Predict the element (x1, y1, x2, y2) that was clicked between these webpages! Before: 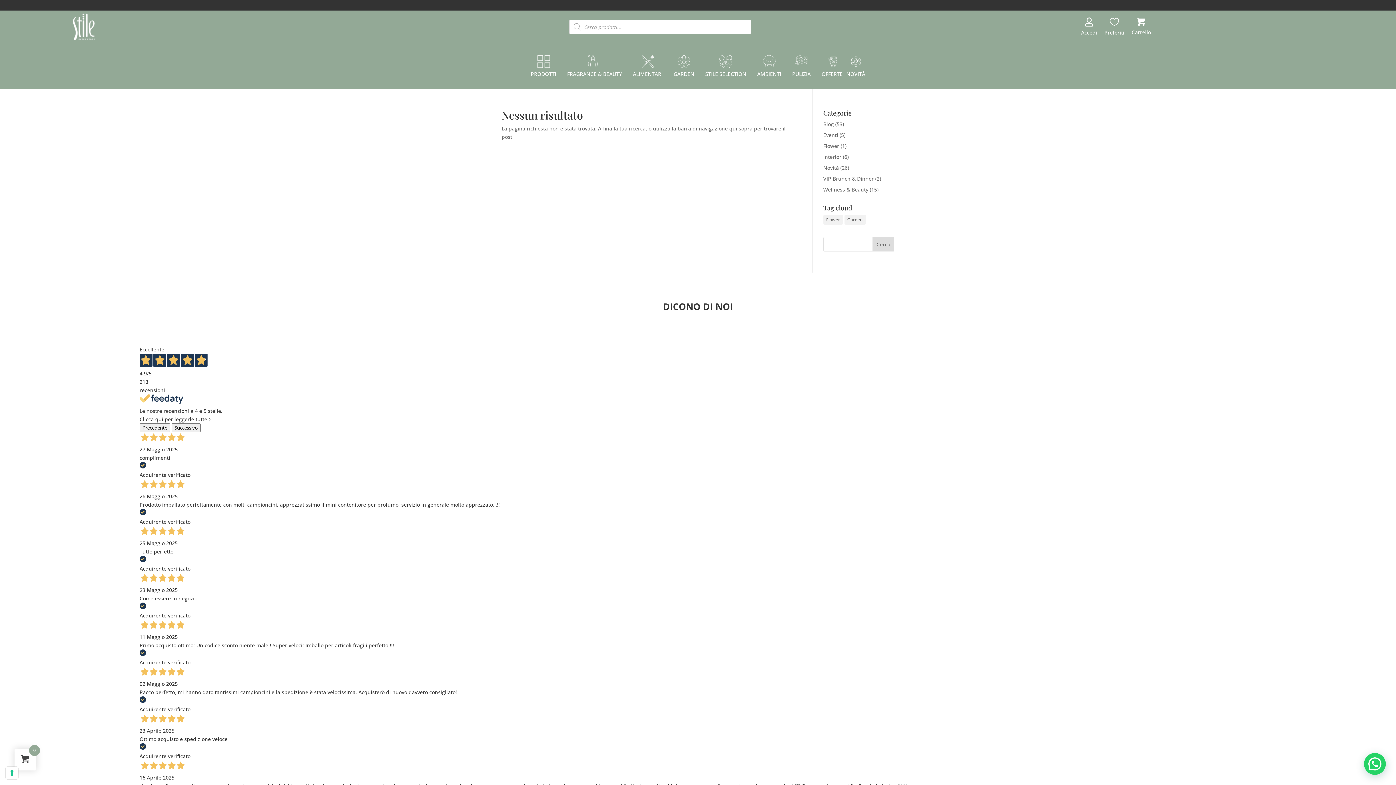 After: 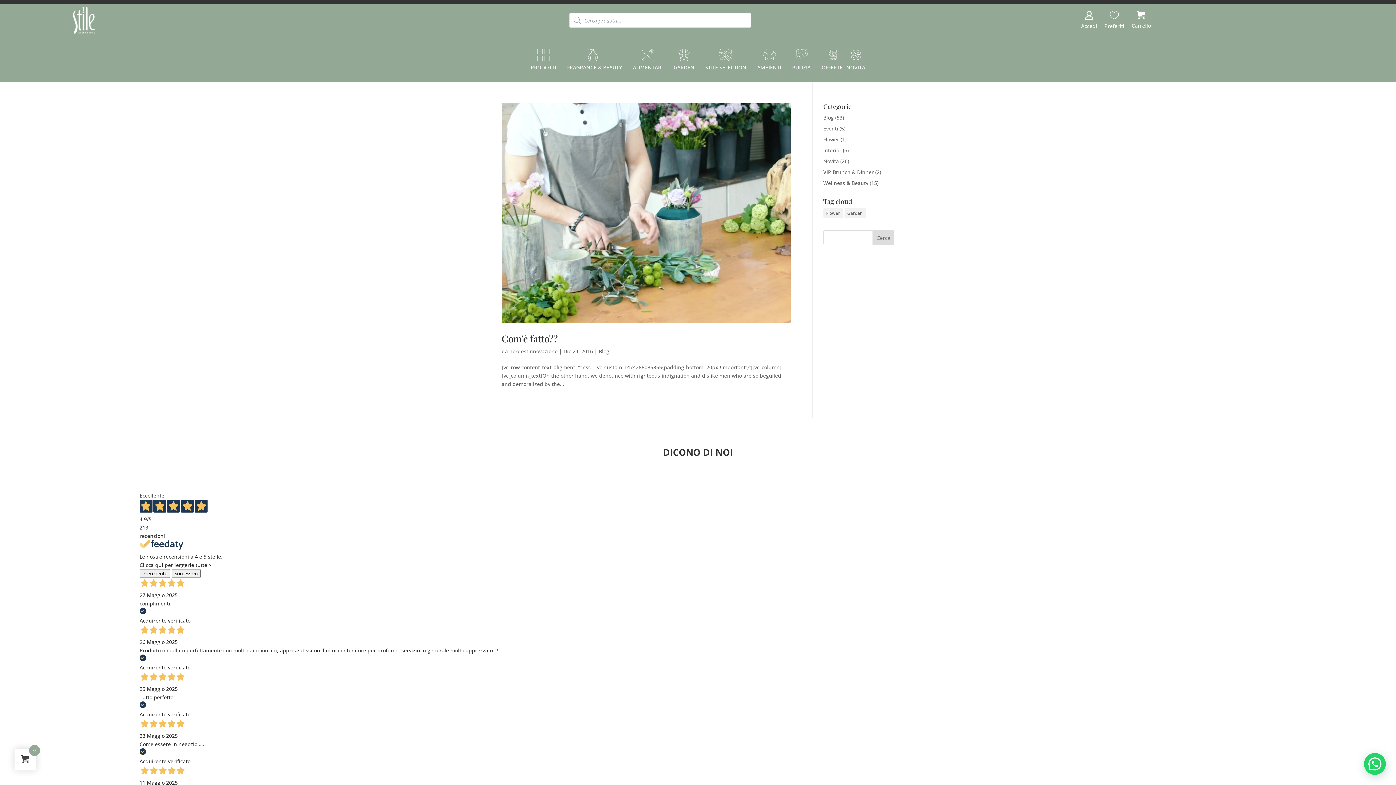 Action: bbox: (844, 214, 866, 224) label: Garden (1 elemento)